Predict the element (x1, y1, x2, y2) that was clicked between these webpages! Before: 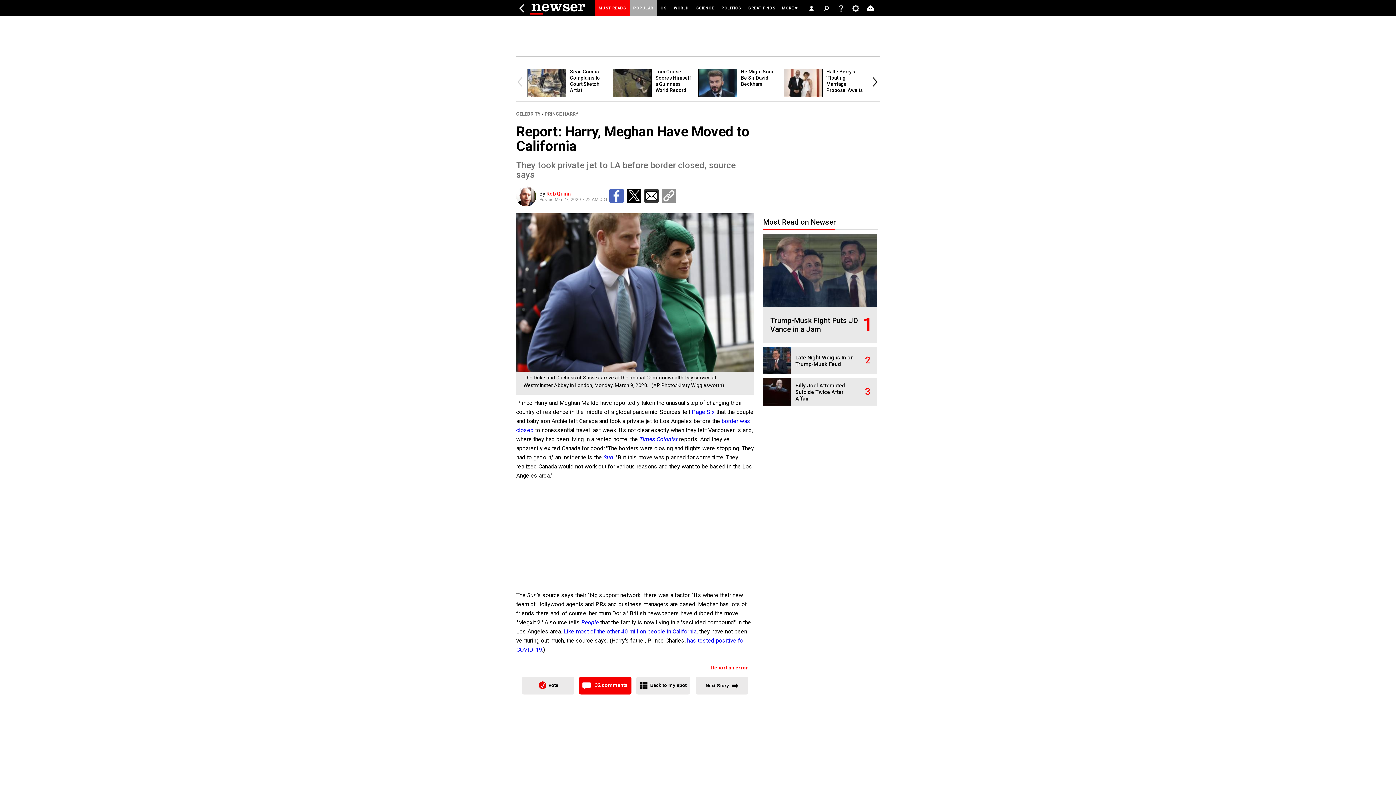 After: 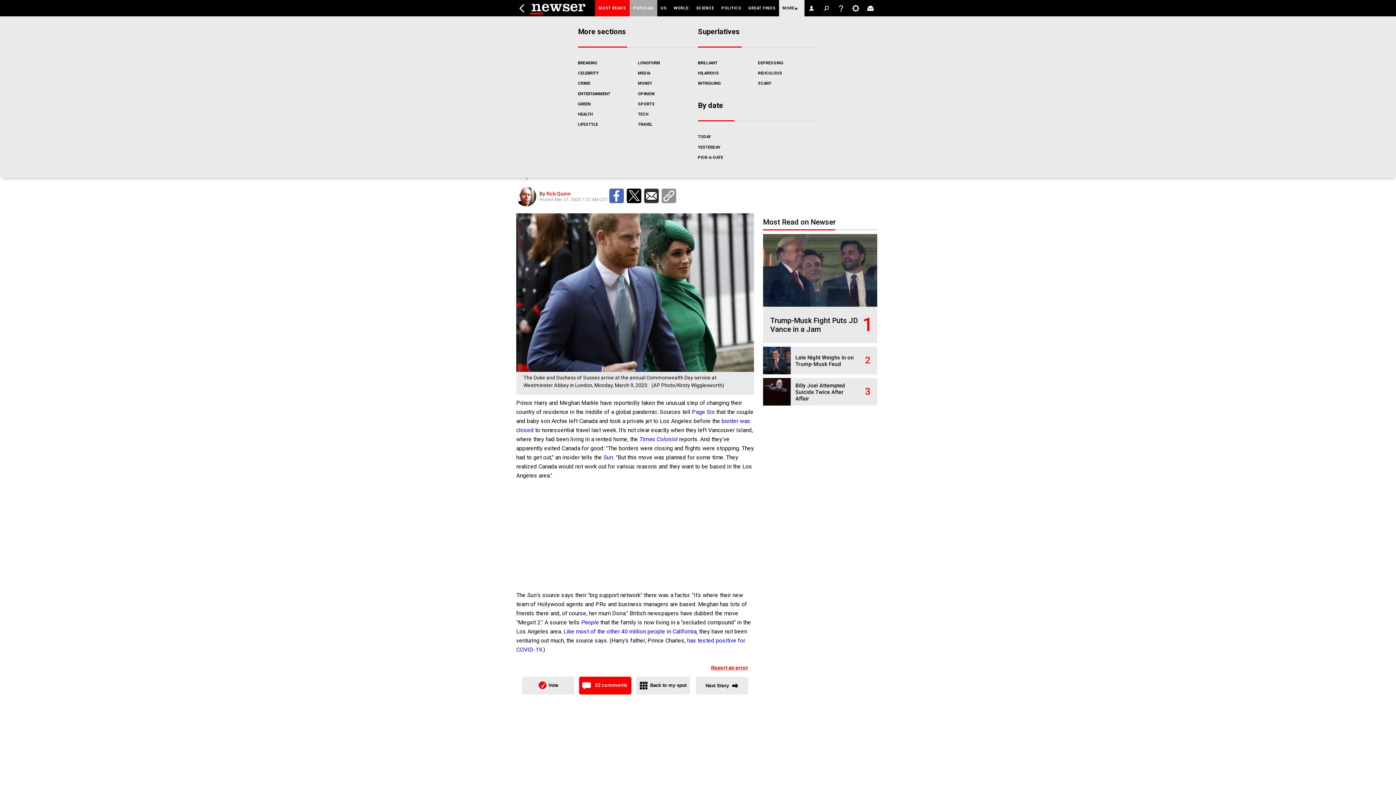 Action: bbox: (779, 0, 804, 16) label: MORE